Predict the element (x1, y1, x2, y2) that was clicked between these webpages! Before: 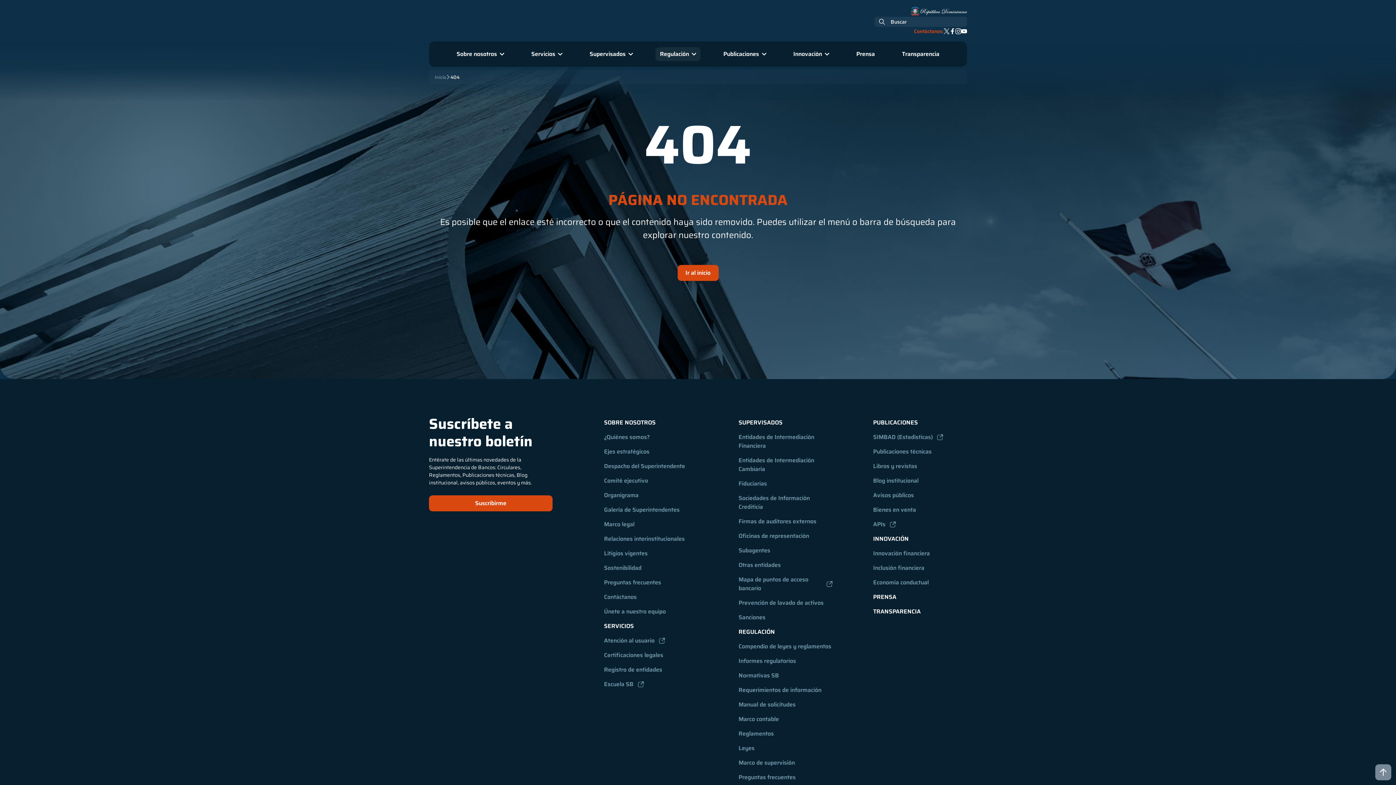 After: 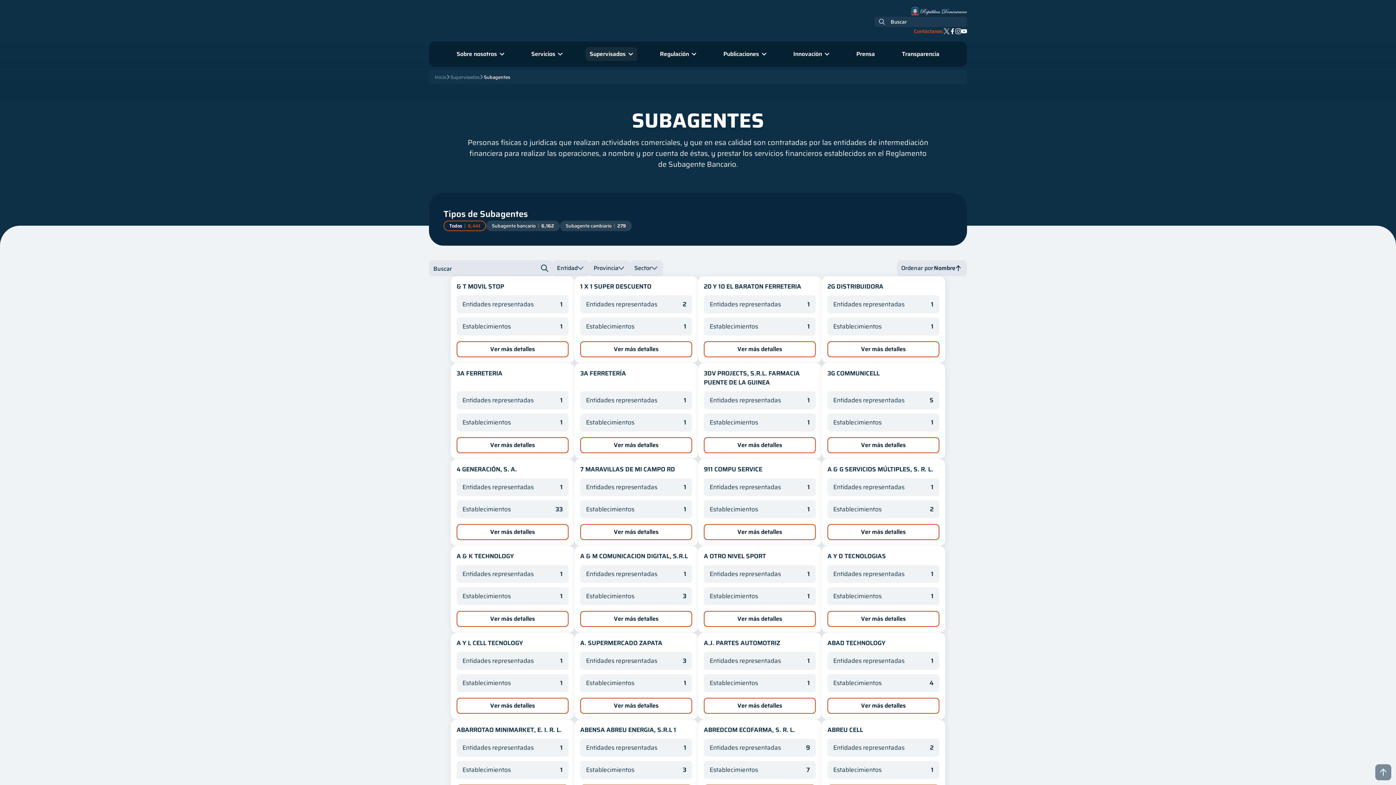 Action: label: Subagentes bbox: (734, 543, 832, 558)